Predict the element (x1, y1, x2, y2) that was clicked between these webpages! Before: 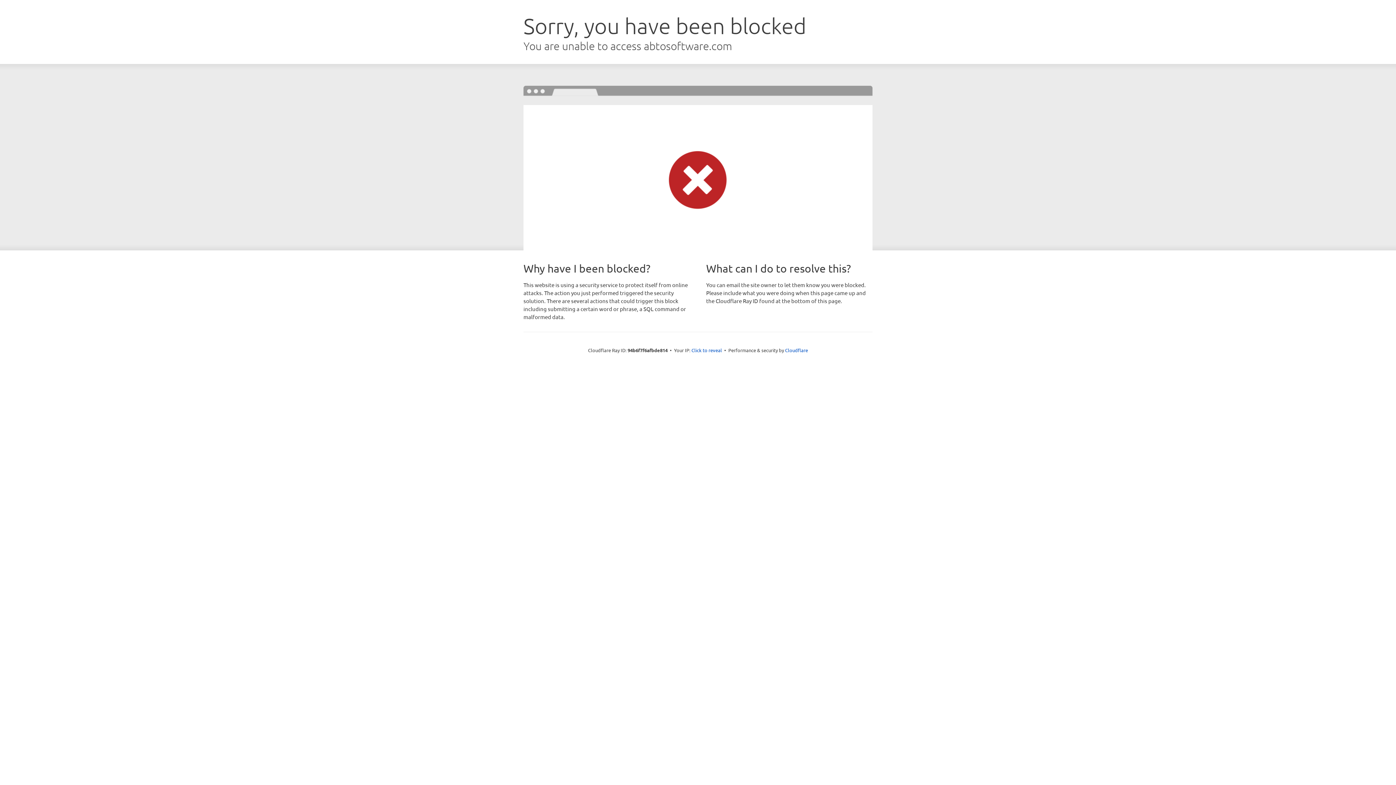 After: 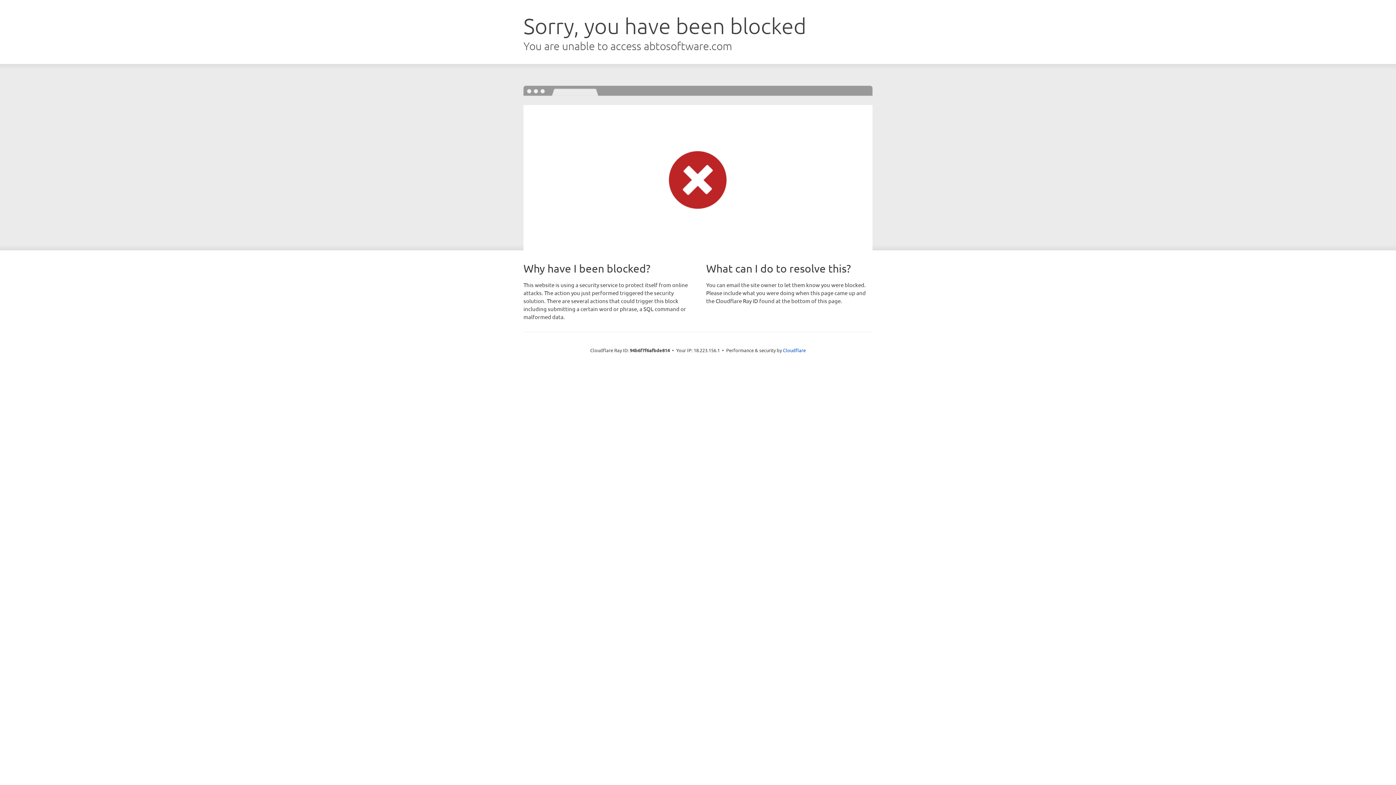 Action: label: Click to reveal bbox: (691, 346, 722, 353)